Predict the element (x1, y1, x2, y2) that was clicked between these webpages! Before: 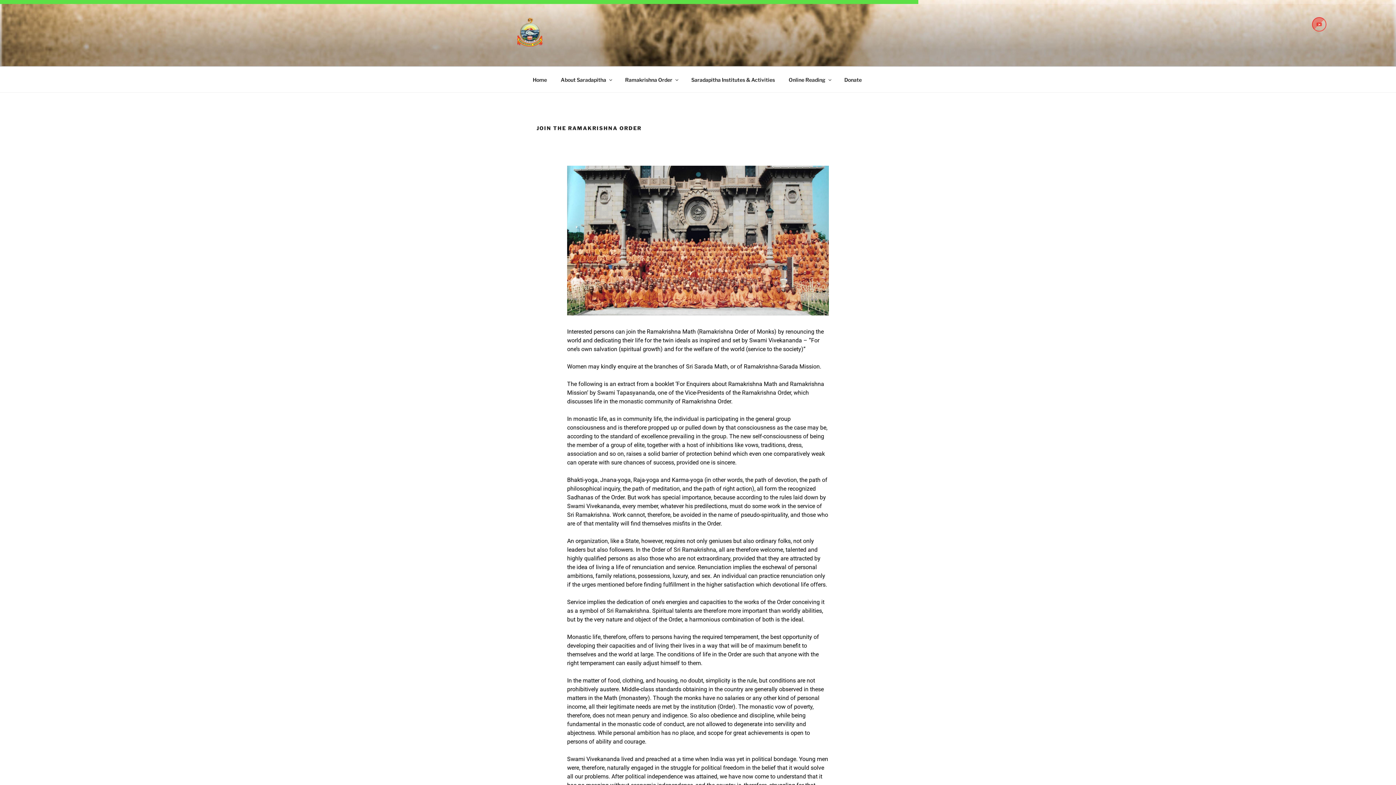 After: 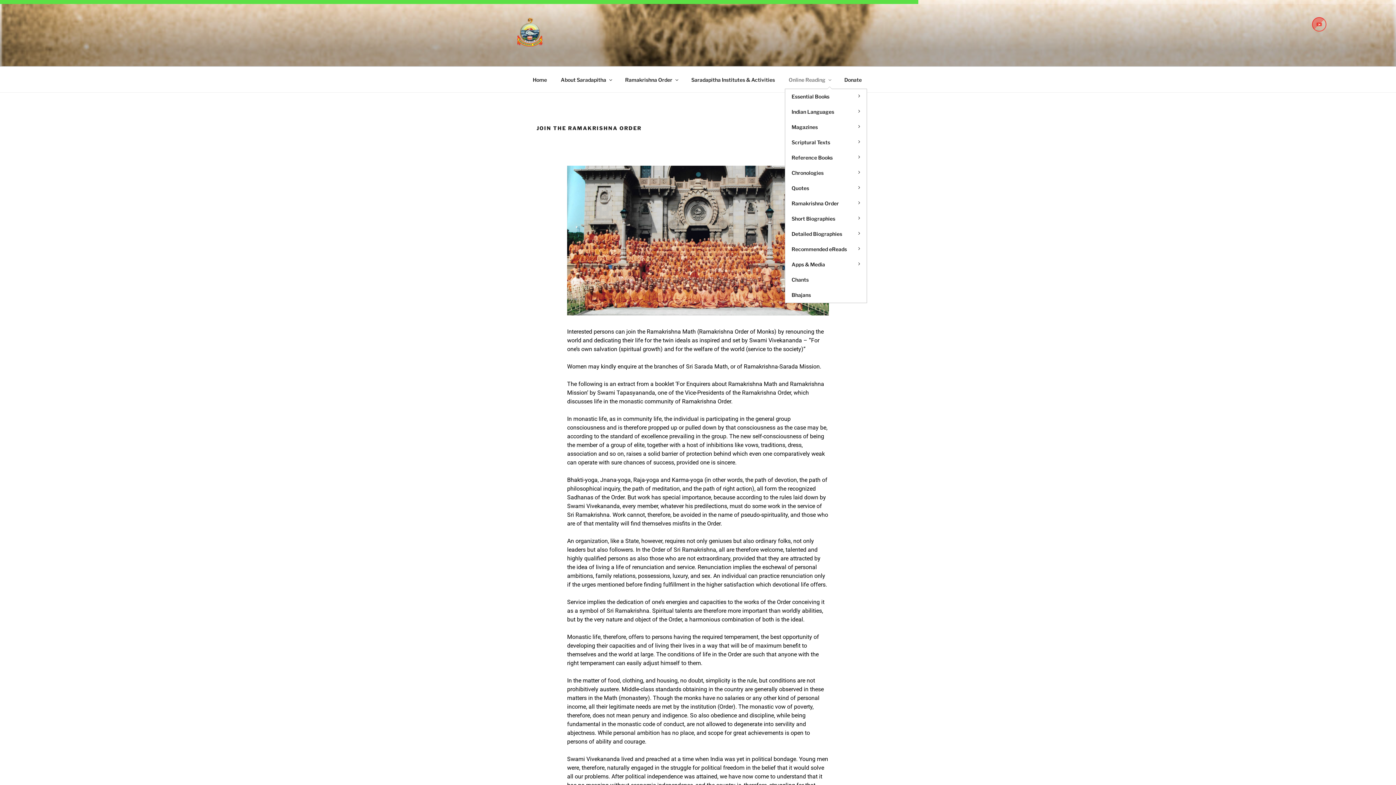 Action: bbox: (782, 70, 837, 88) label: Online Reading